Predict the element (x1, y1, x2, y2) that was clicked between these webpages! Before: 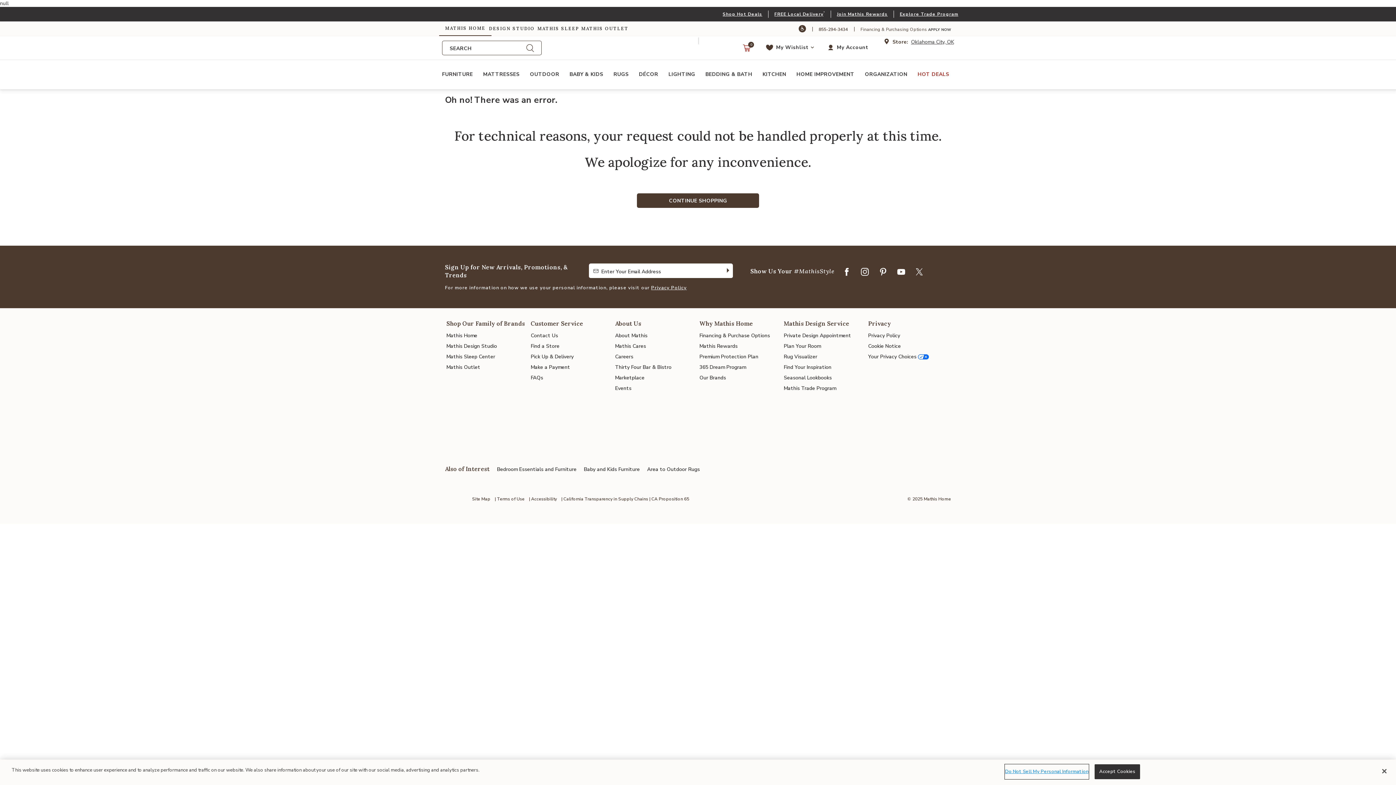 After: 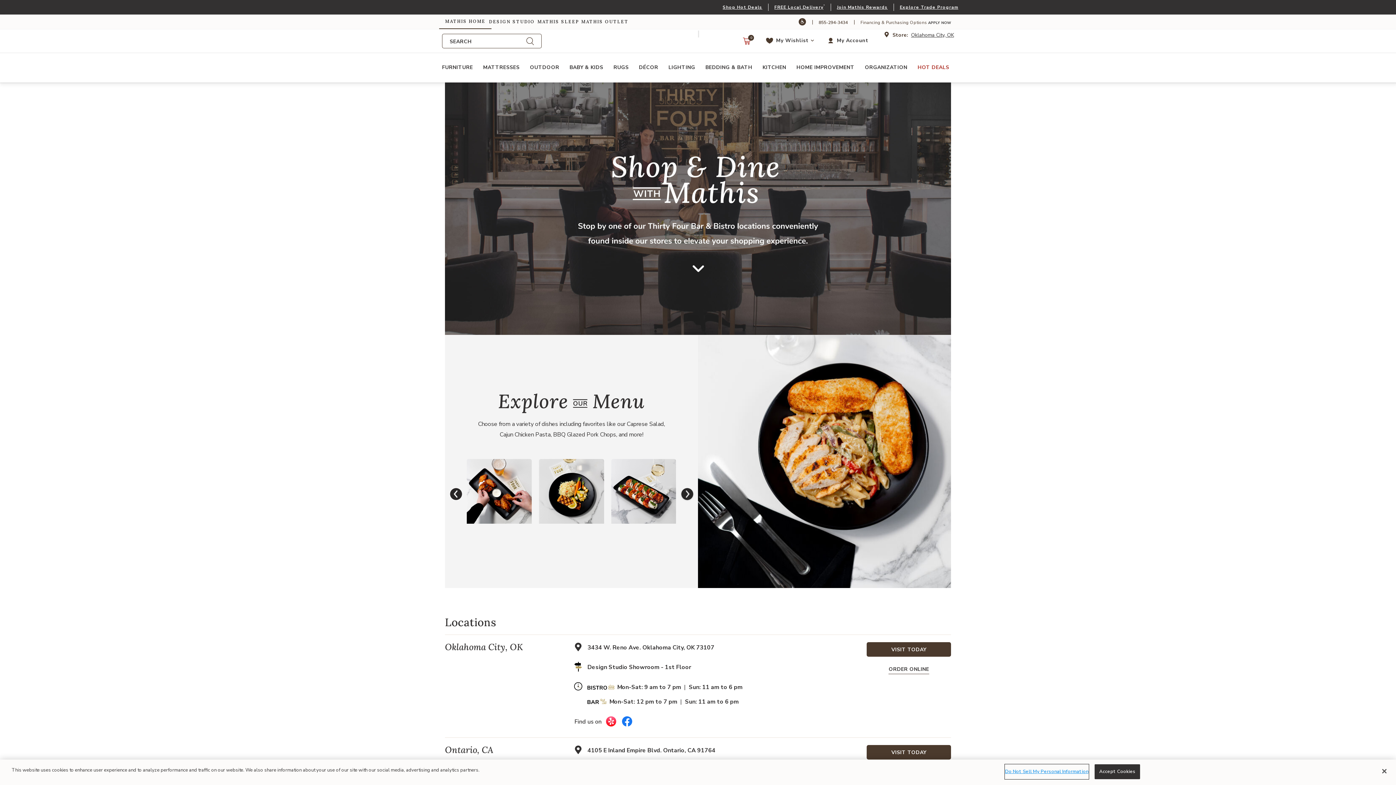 Action: label: Thirty Four Bar & Bistro bbox: (615, 363, 671, 370)